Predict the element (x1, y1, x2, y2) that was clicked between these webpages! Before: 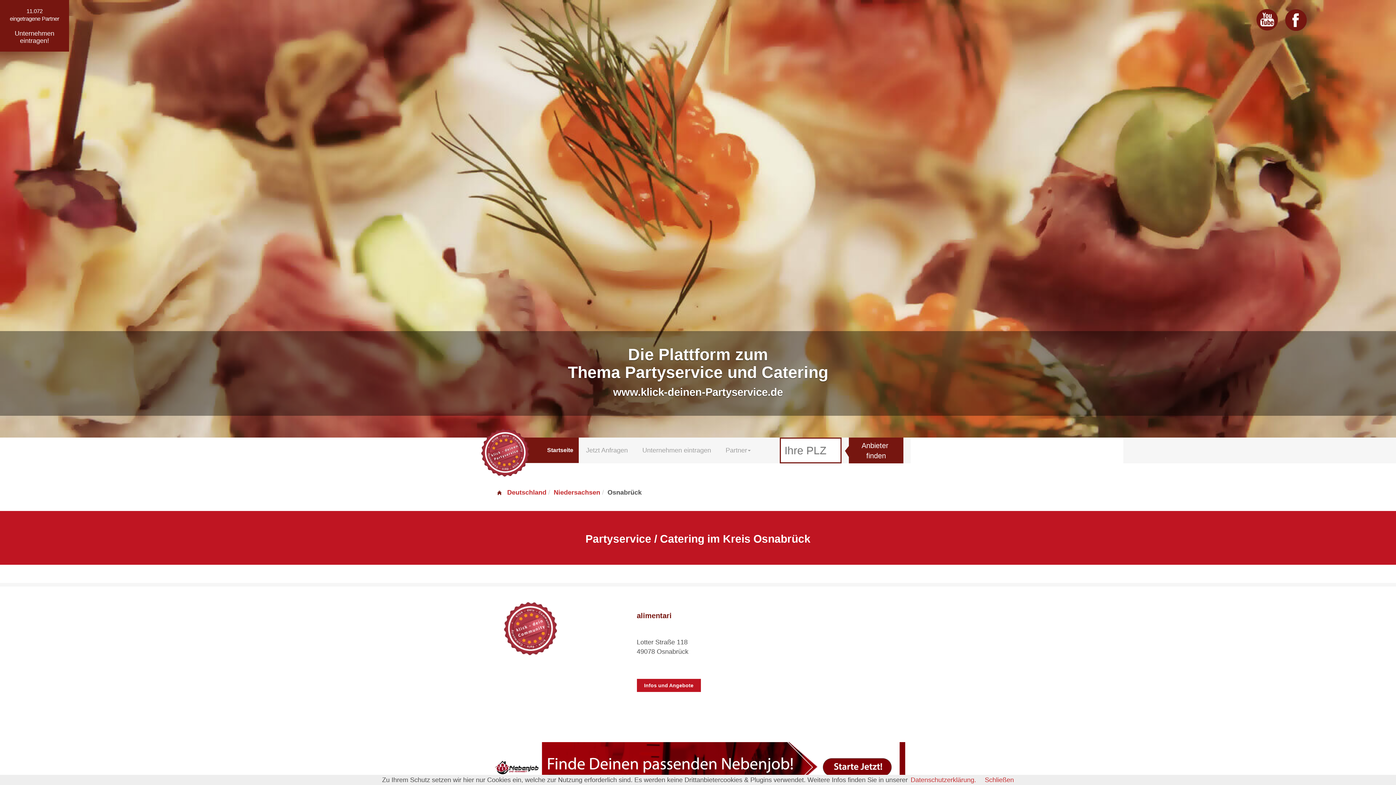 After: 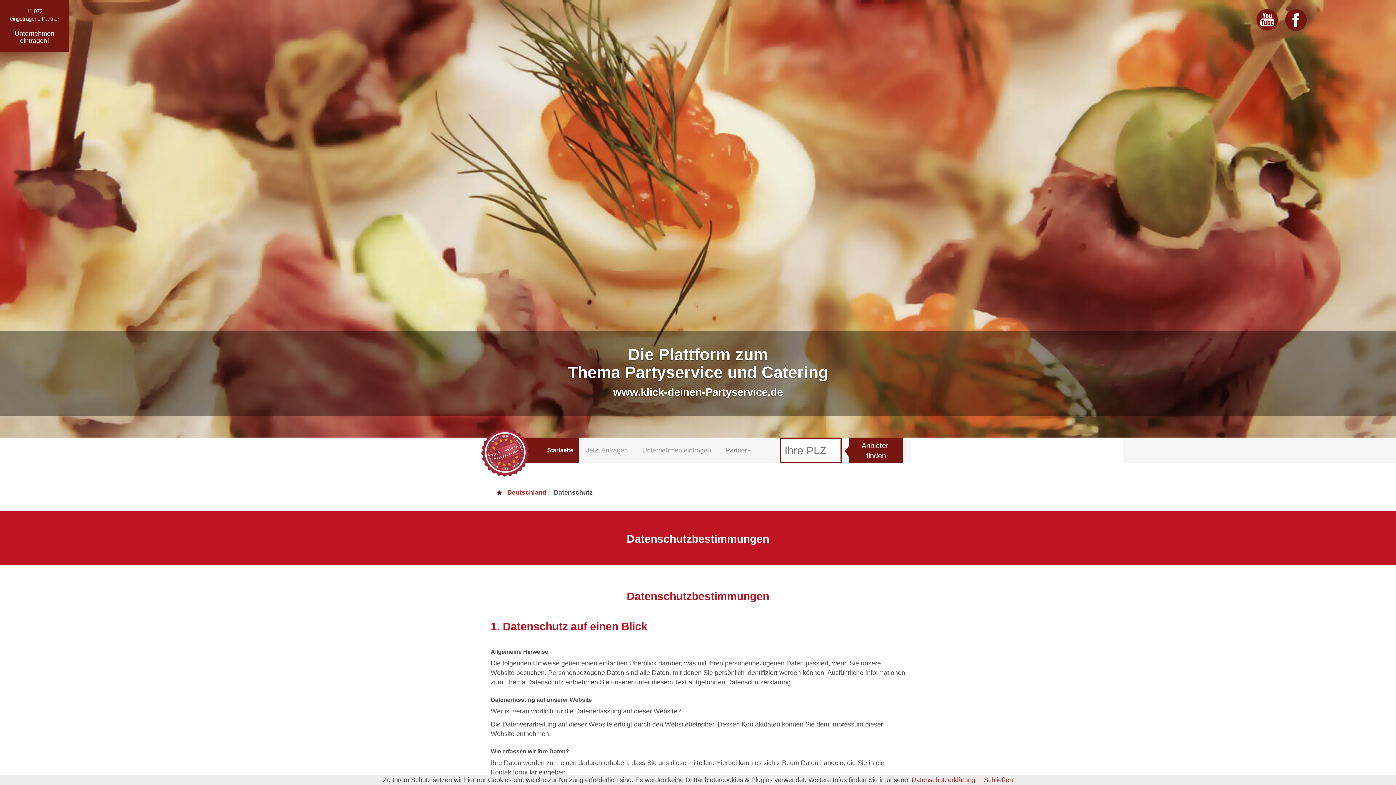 Action: label: Datenschutzerklärung. bbox: (910, 776, 976, 784)